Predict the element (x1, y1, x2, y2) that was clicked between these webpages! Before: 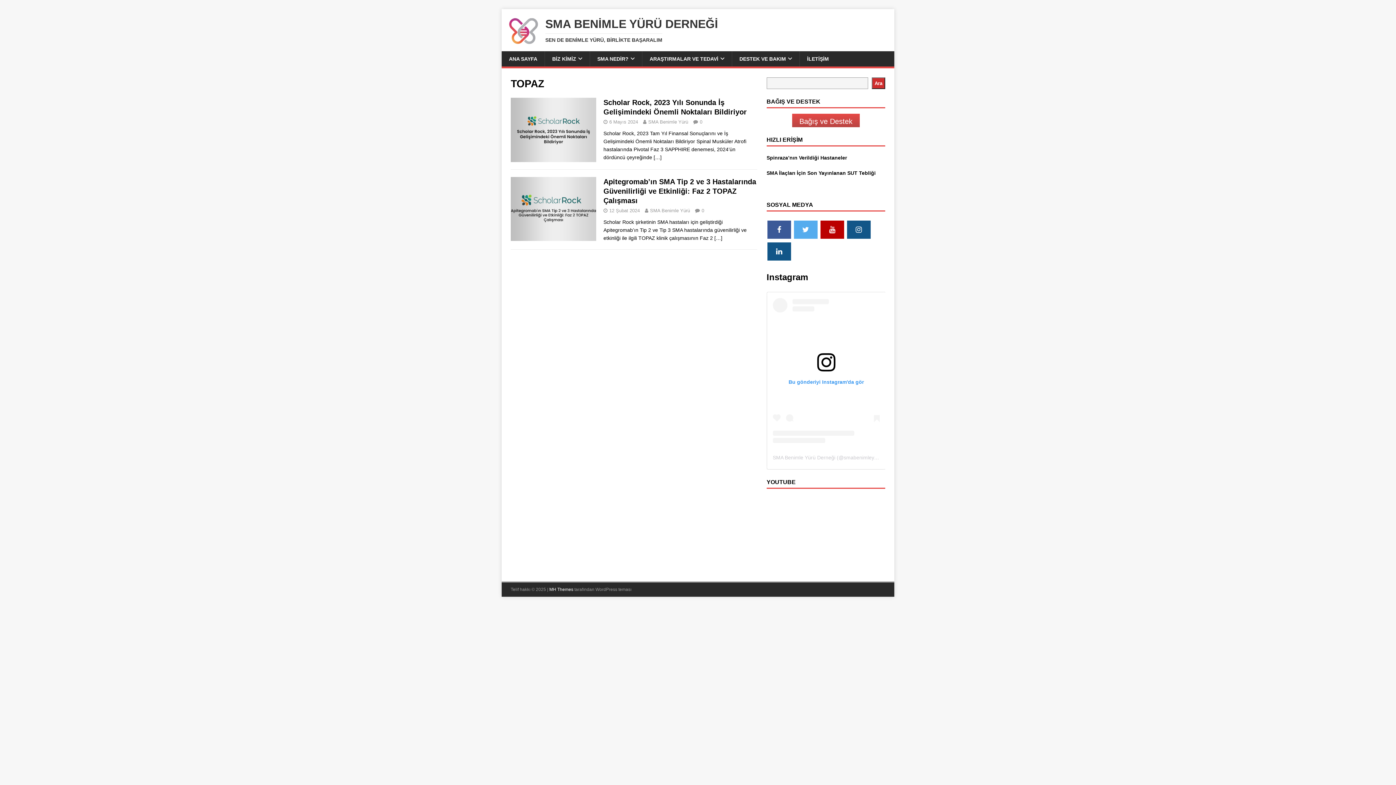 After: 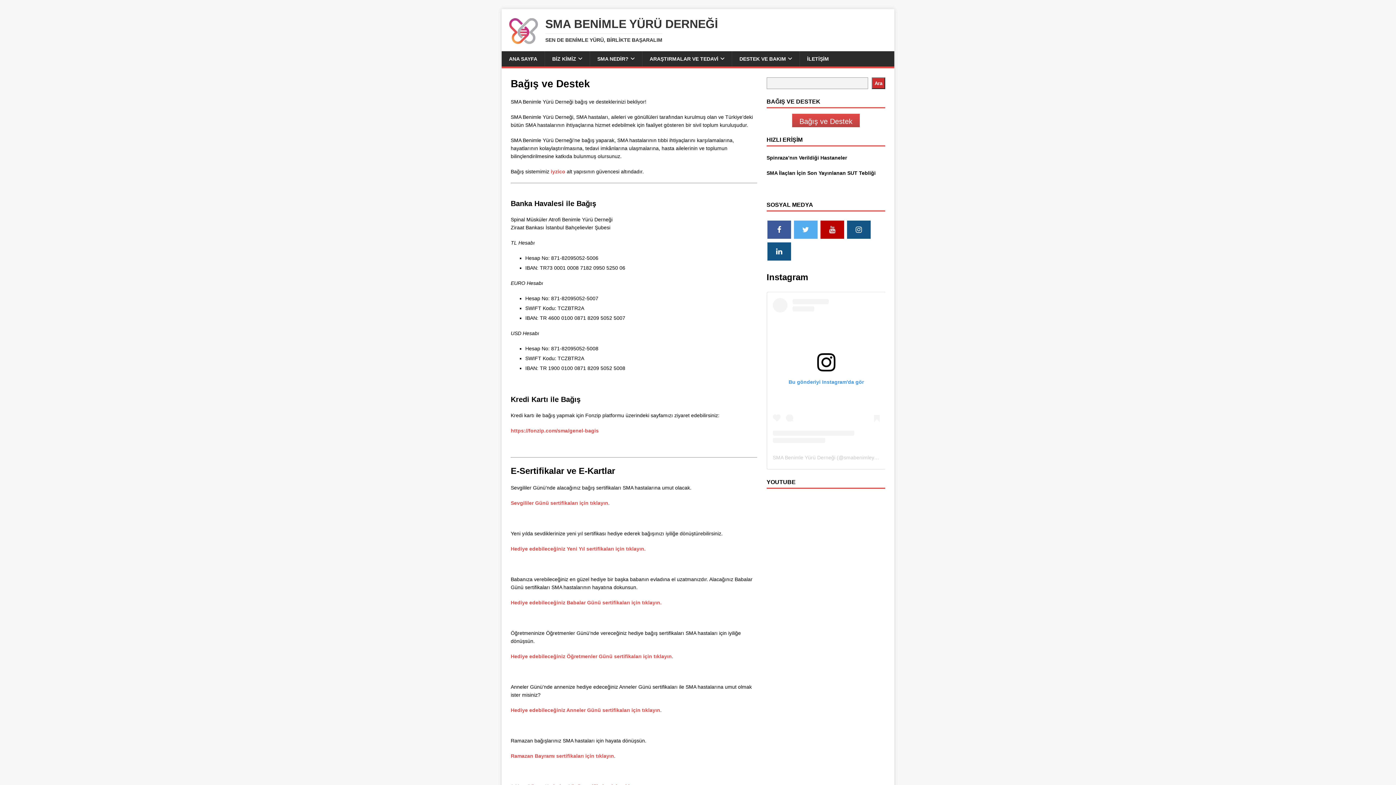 Action: label: Bağış ve Destek bbox: (792, 113, 859, 129)